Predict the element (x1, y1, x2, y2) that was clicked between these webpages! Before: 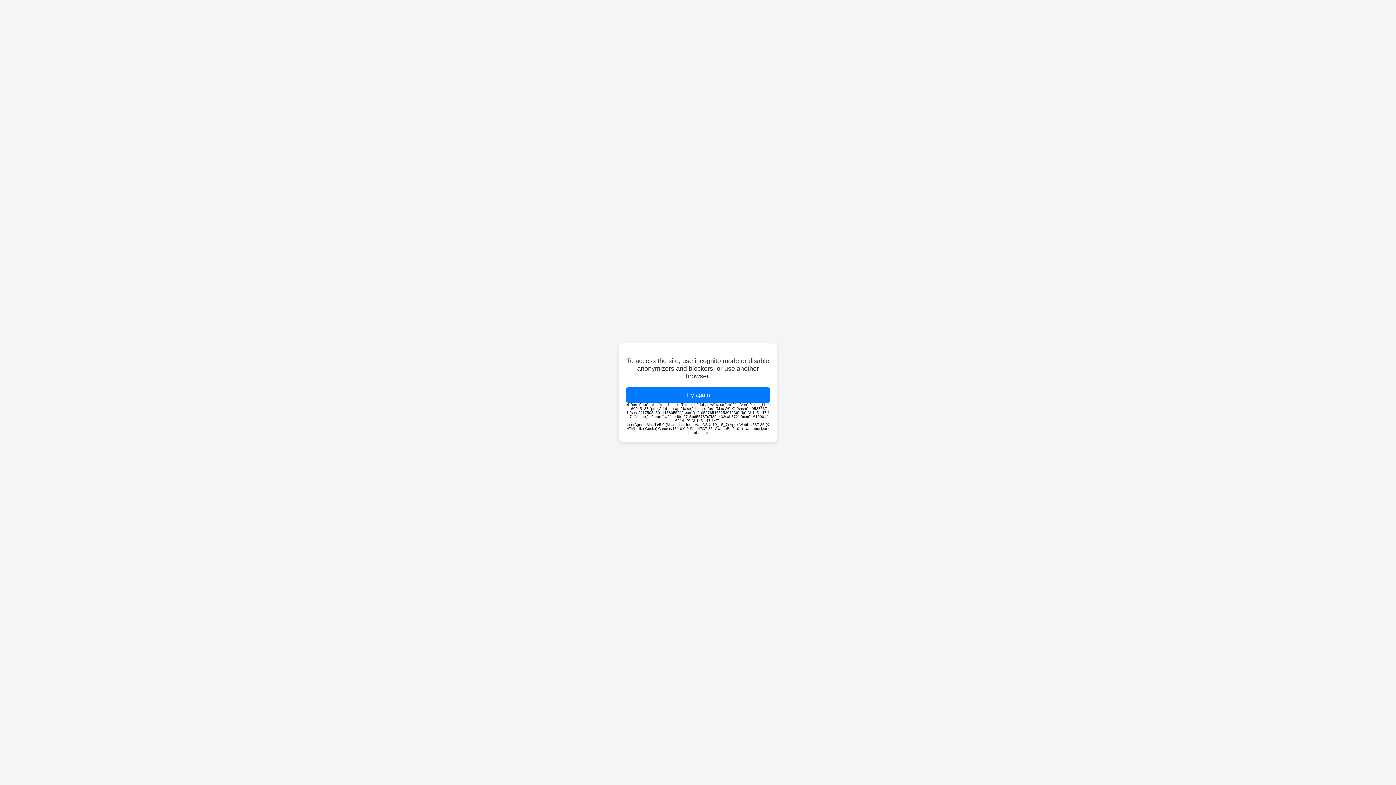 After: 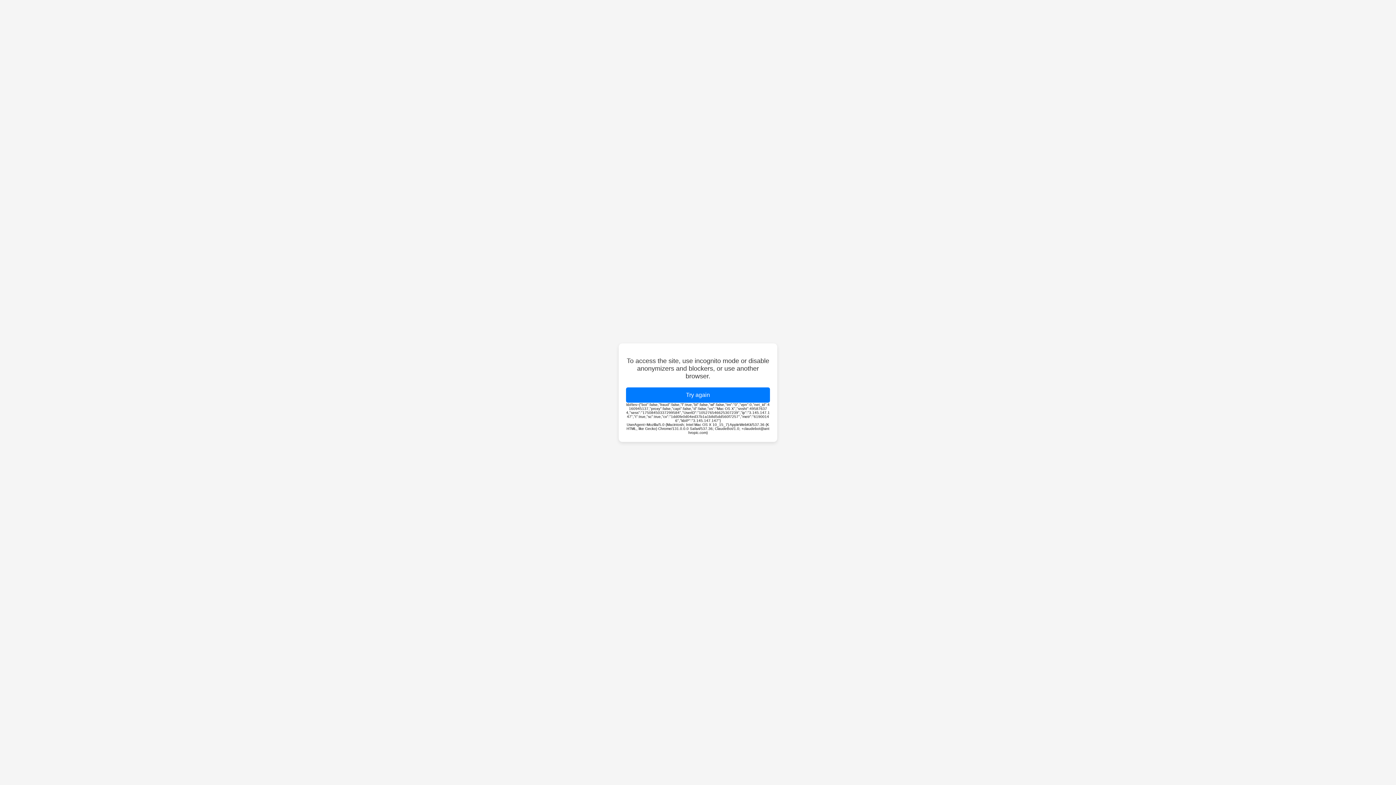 Action: label: Try again bbox: (626, 387, 770, 402)